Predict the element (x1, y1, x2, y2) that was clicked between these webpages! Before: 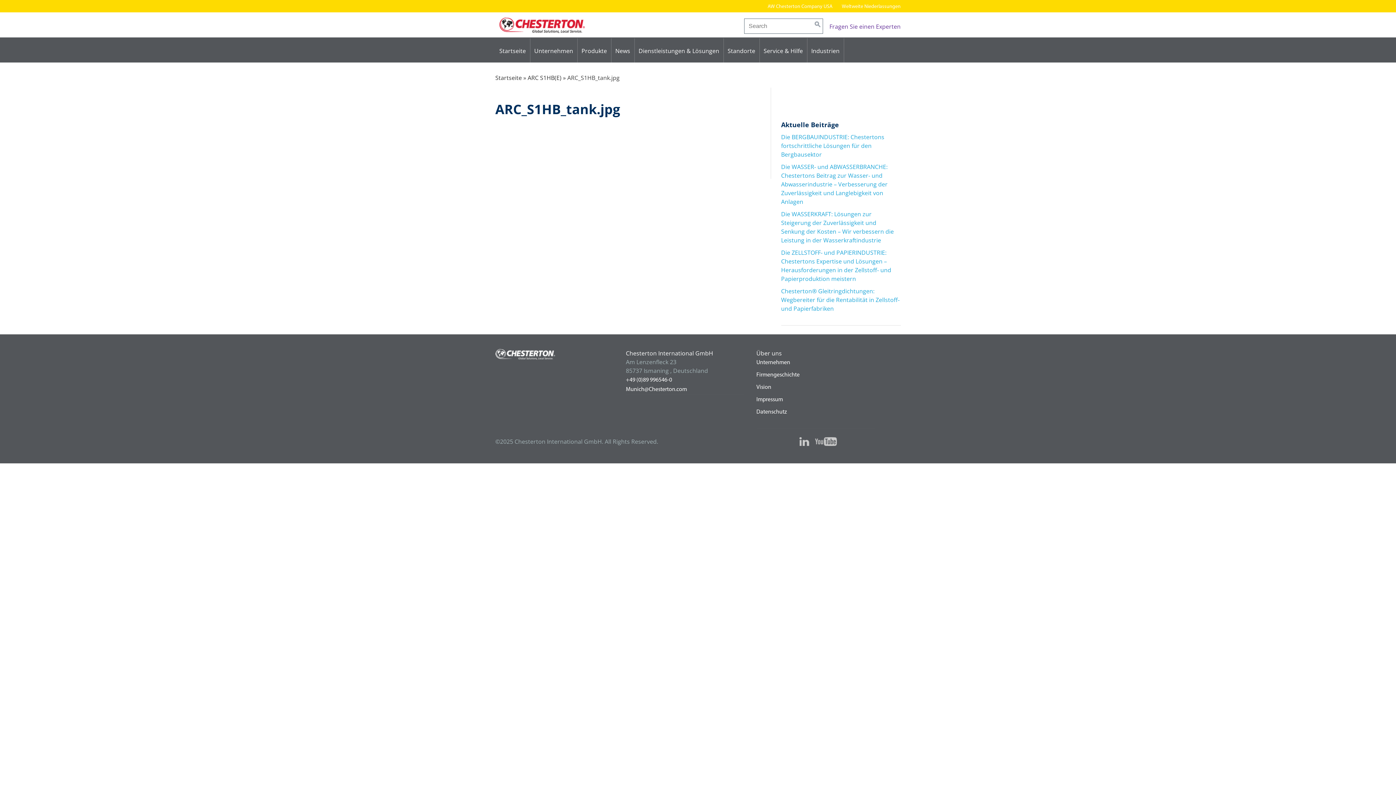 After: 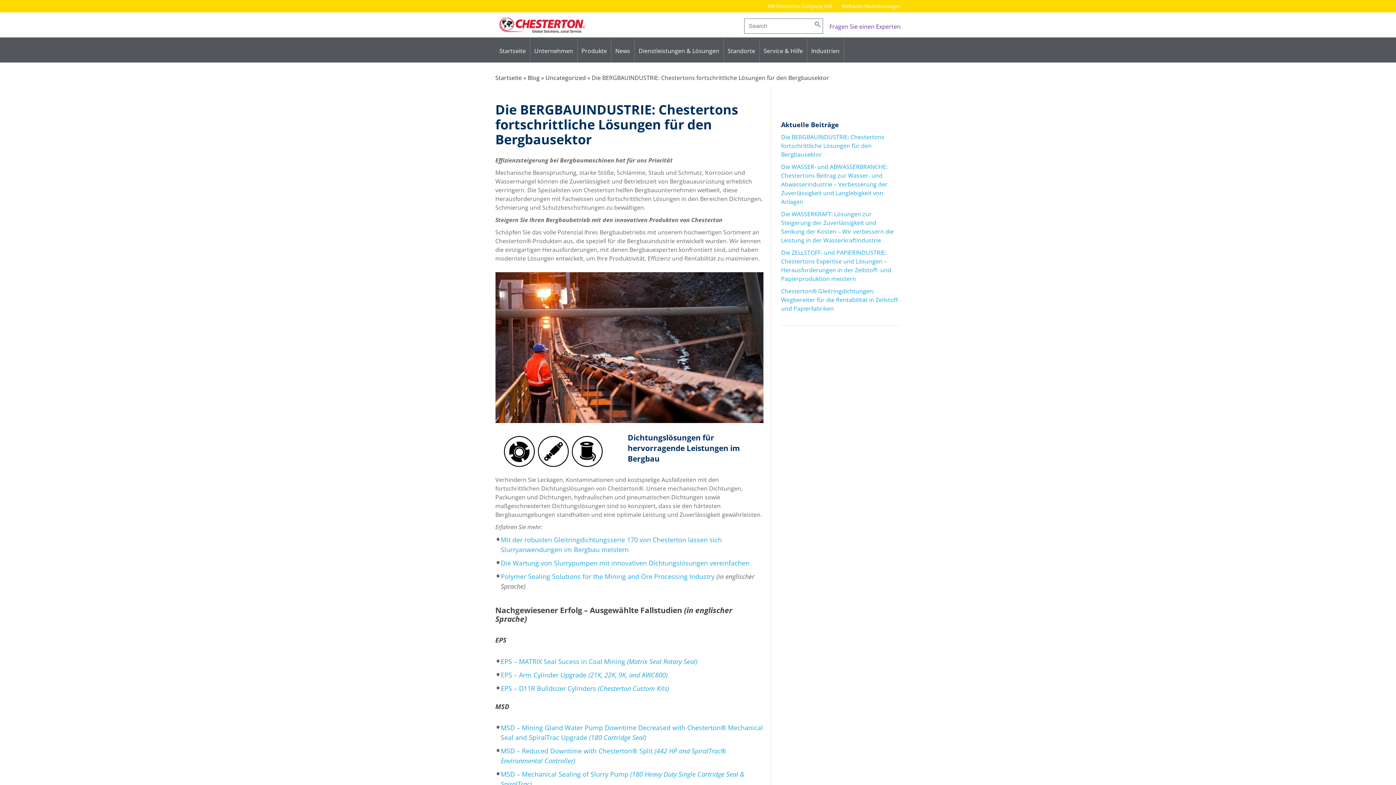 Action: bbox: (781, 133, 884, 158) label: Die BERGBAUINDUSTRIE: Chestertons fortschrittliche Lösungen für den Bergbausektor